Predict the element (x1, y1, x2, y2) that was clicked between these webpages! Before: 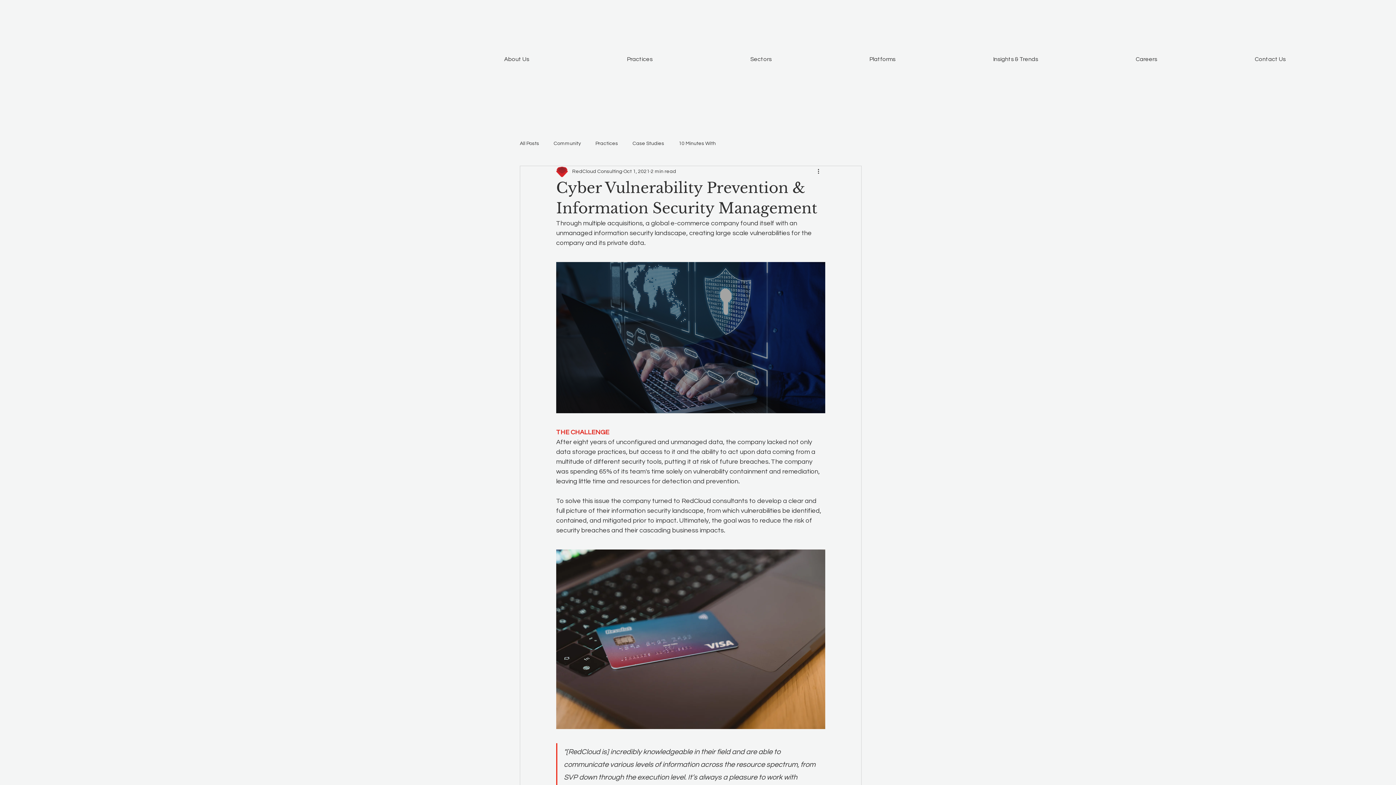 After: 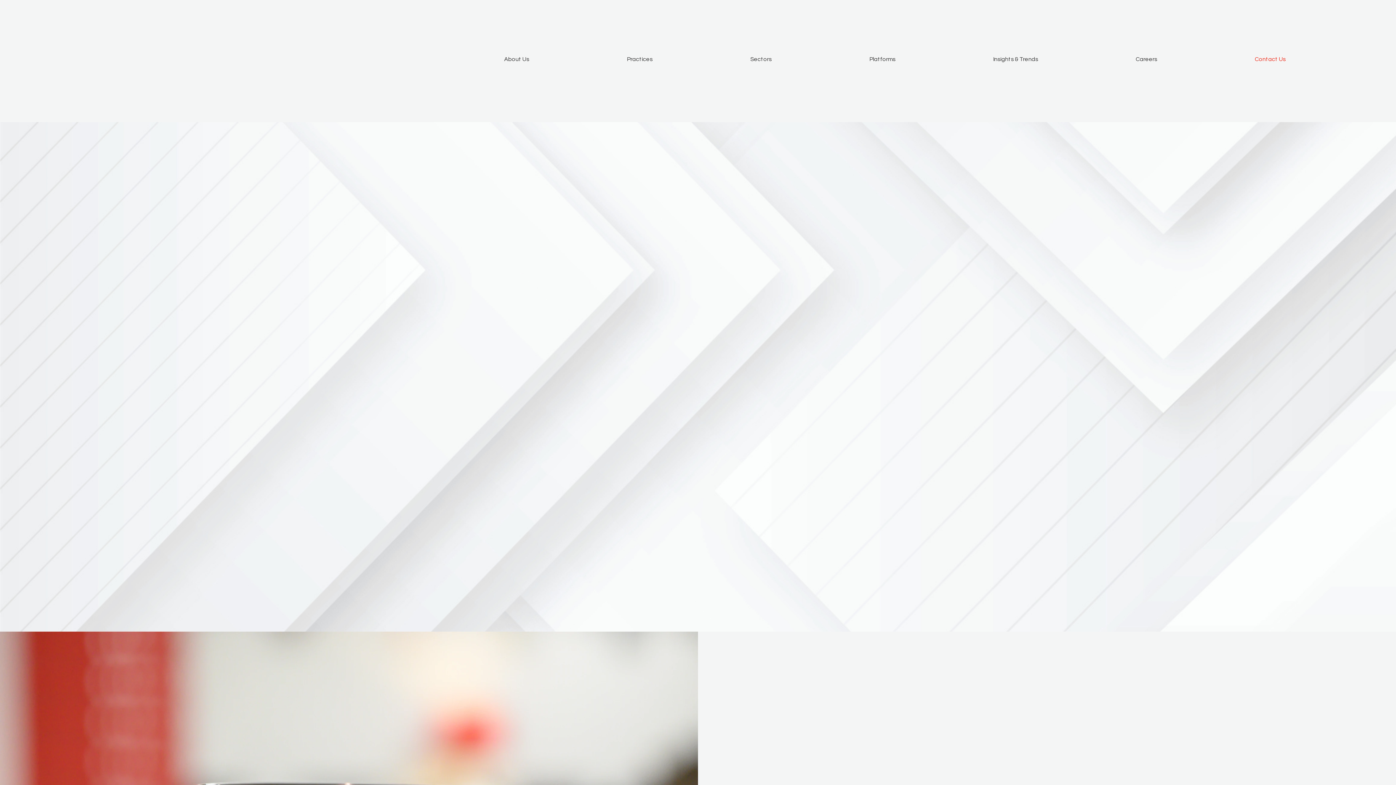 Action: label: Contact Us bbox: (1206, 52, 1334, 65)